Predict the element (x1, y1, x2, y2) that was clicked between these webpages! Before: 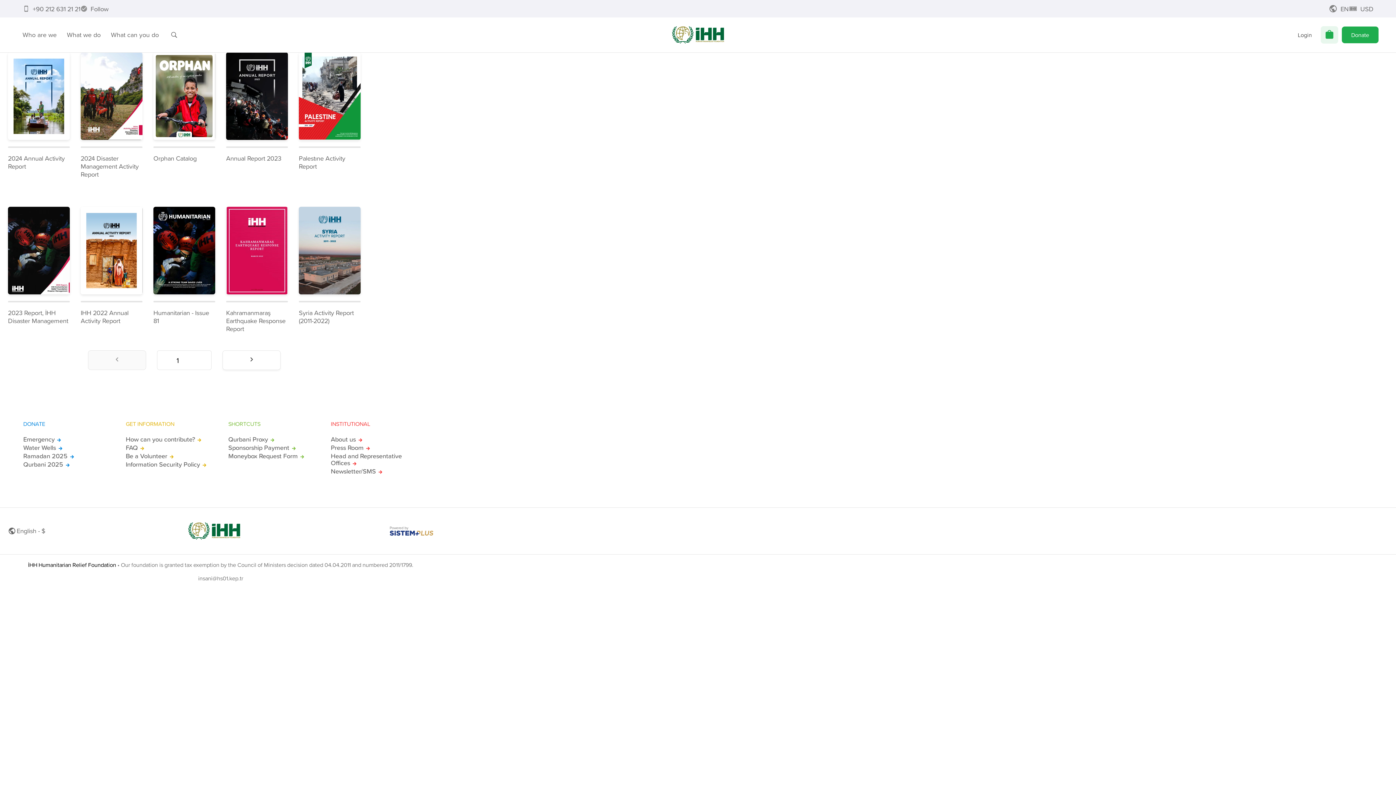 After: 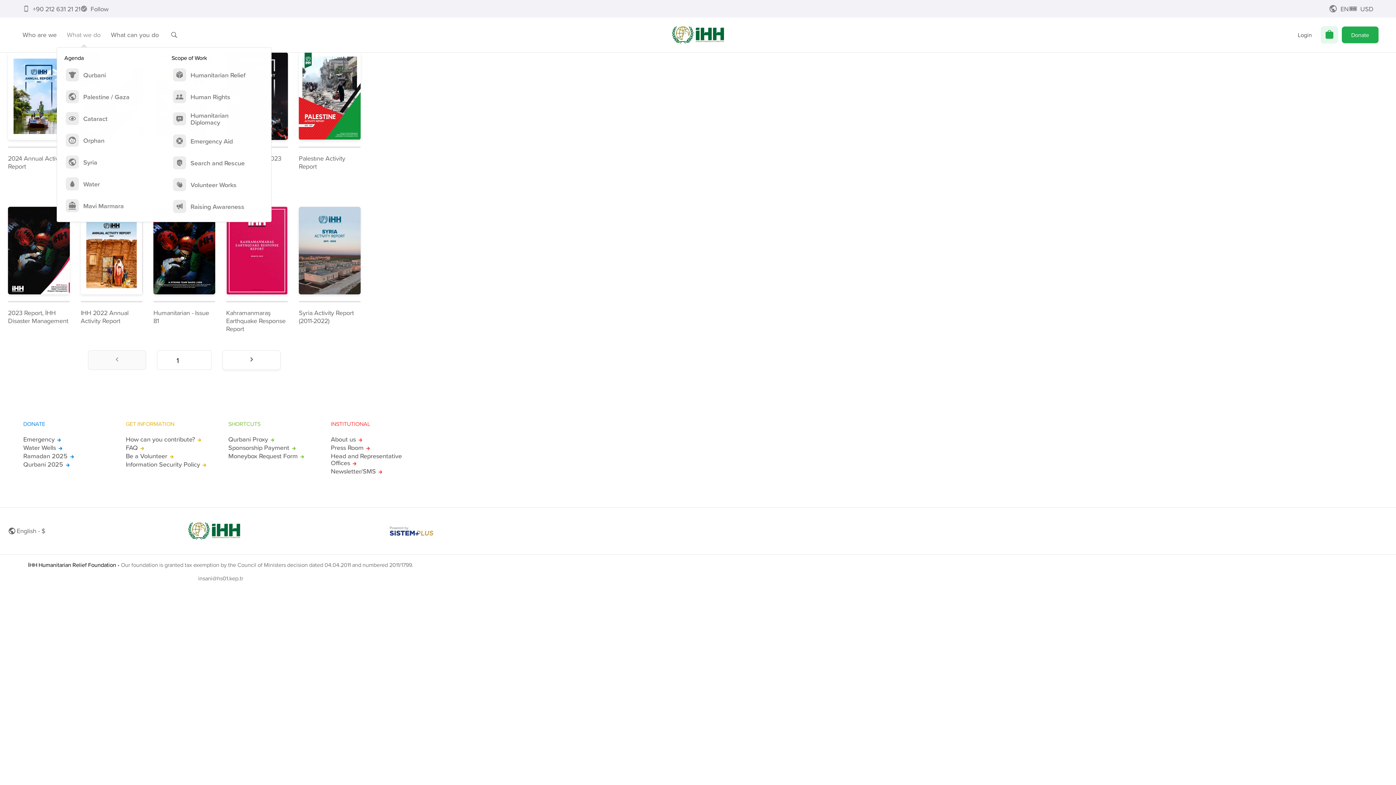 Action: label: What we do bbox: (61, 26, 105, 43)